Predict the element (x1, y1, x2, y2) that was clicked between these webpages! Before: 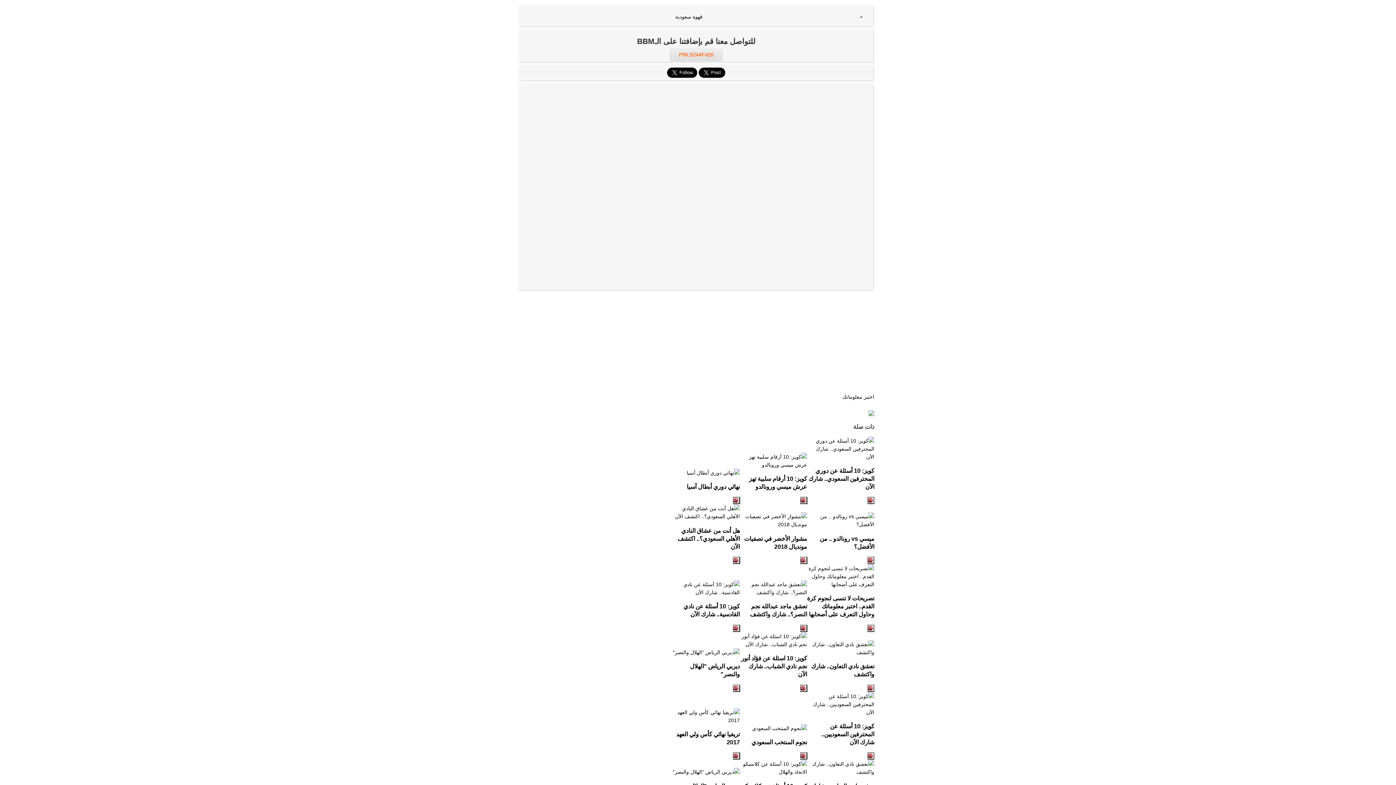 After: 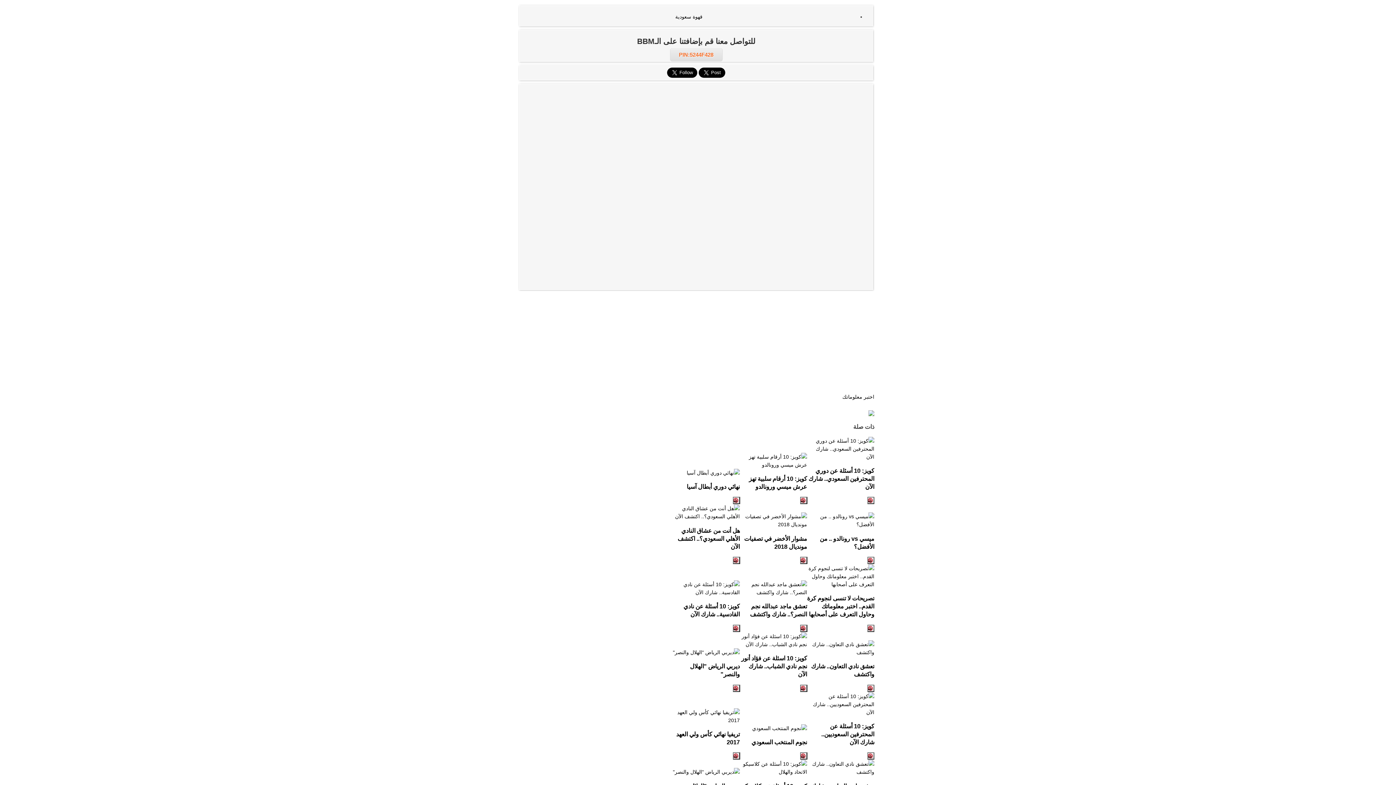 Action: bbox: (842, 394, 874, 399) label: اختبر معلوماتك